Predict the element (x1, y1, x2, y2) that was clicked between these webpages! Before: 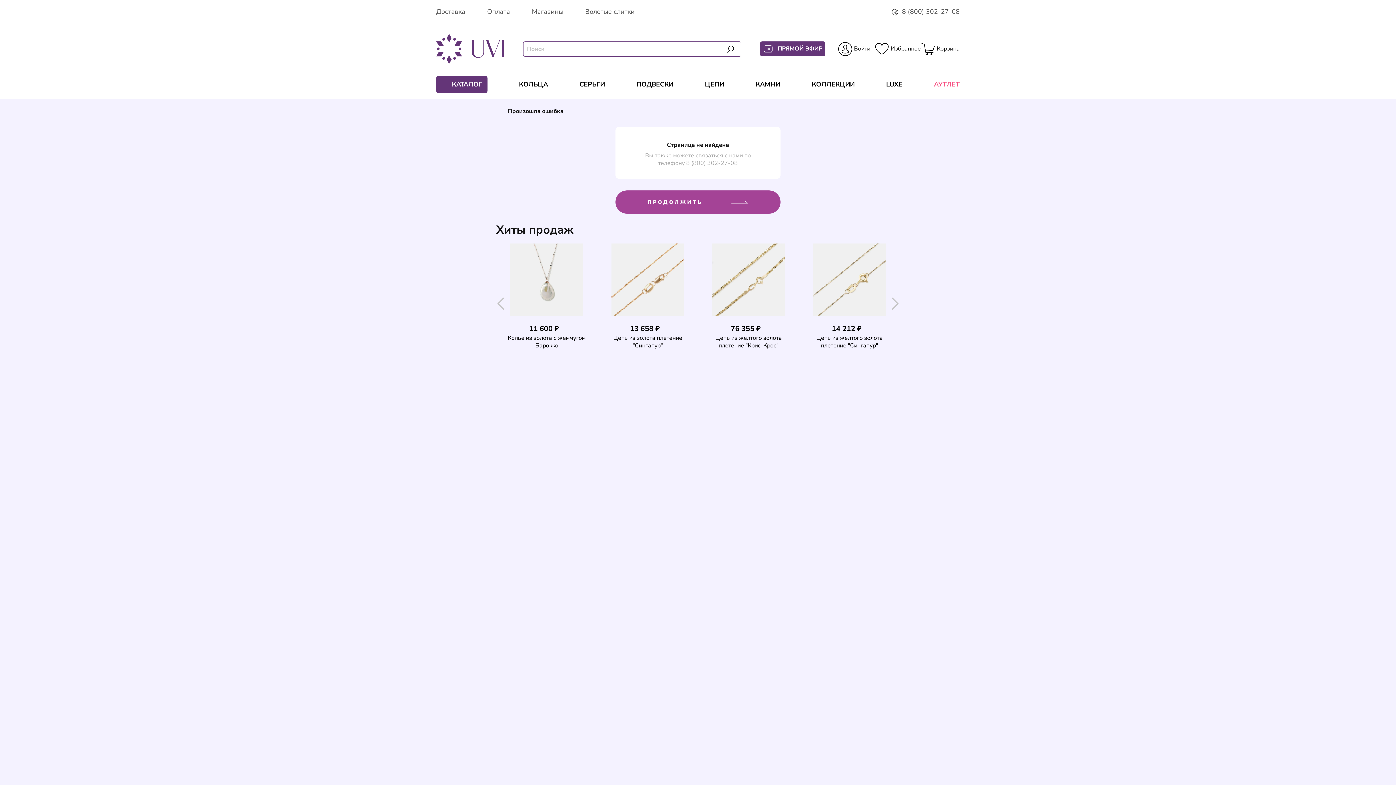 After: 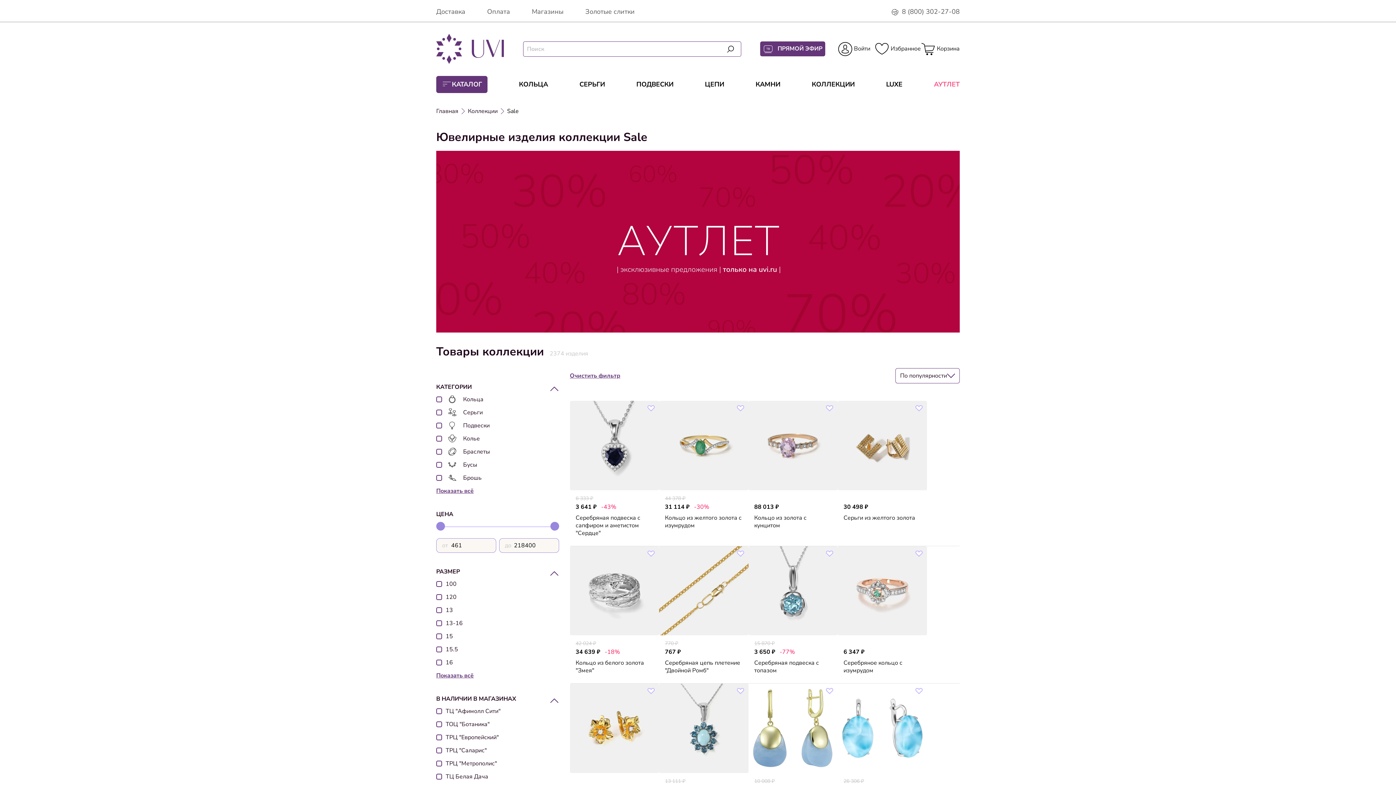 Action: bbox: (934, 79, 960, 89) label: АУТЛЕТ